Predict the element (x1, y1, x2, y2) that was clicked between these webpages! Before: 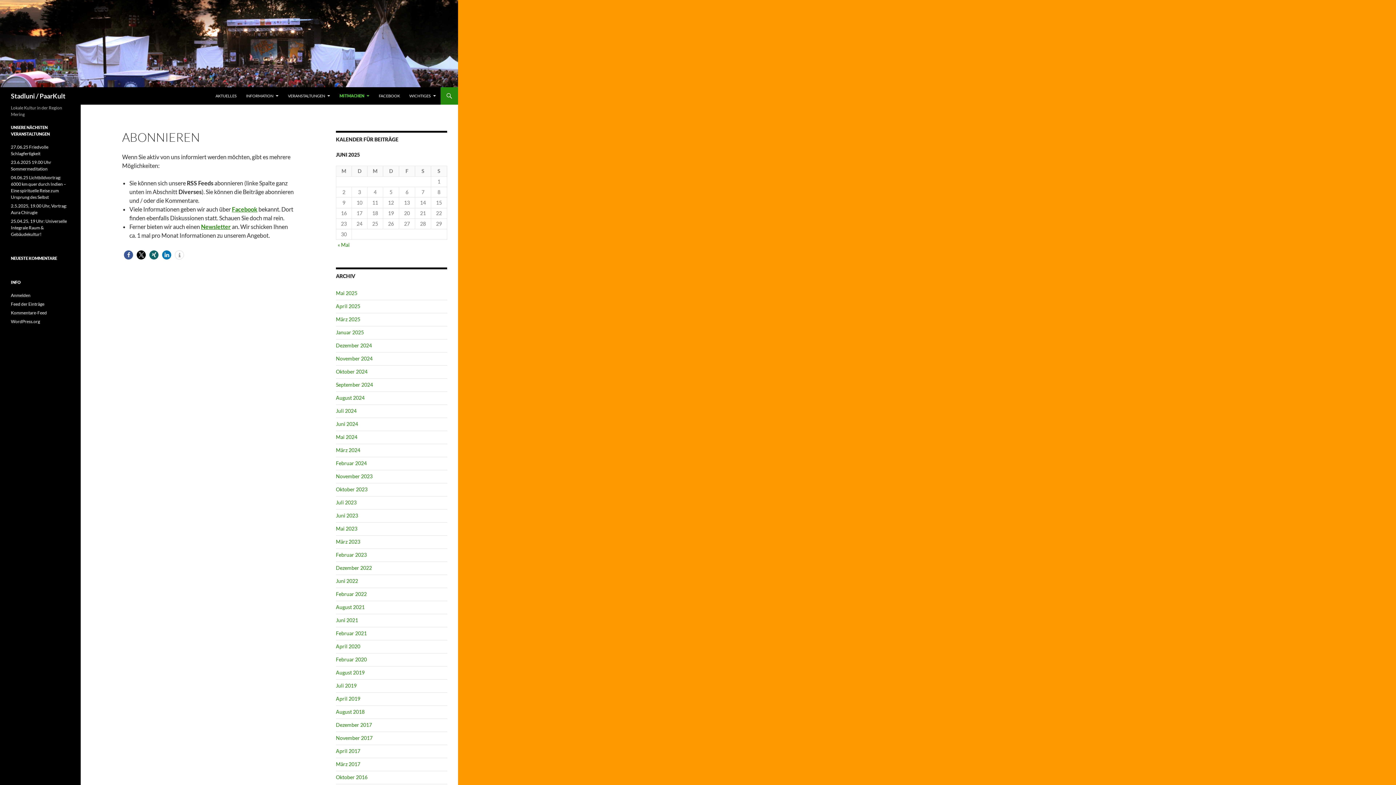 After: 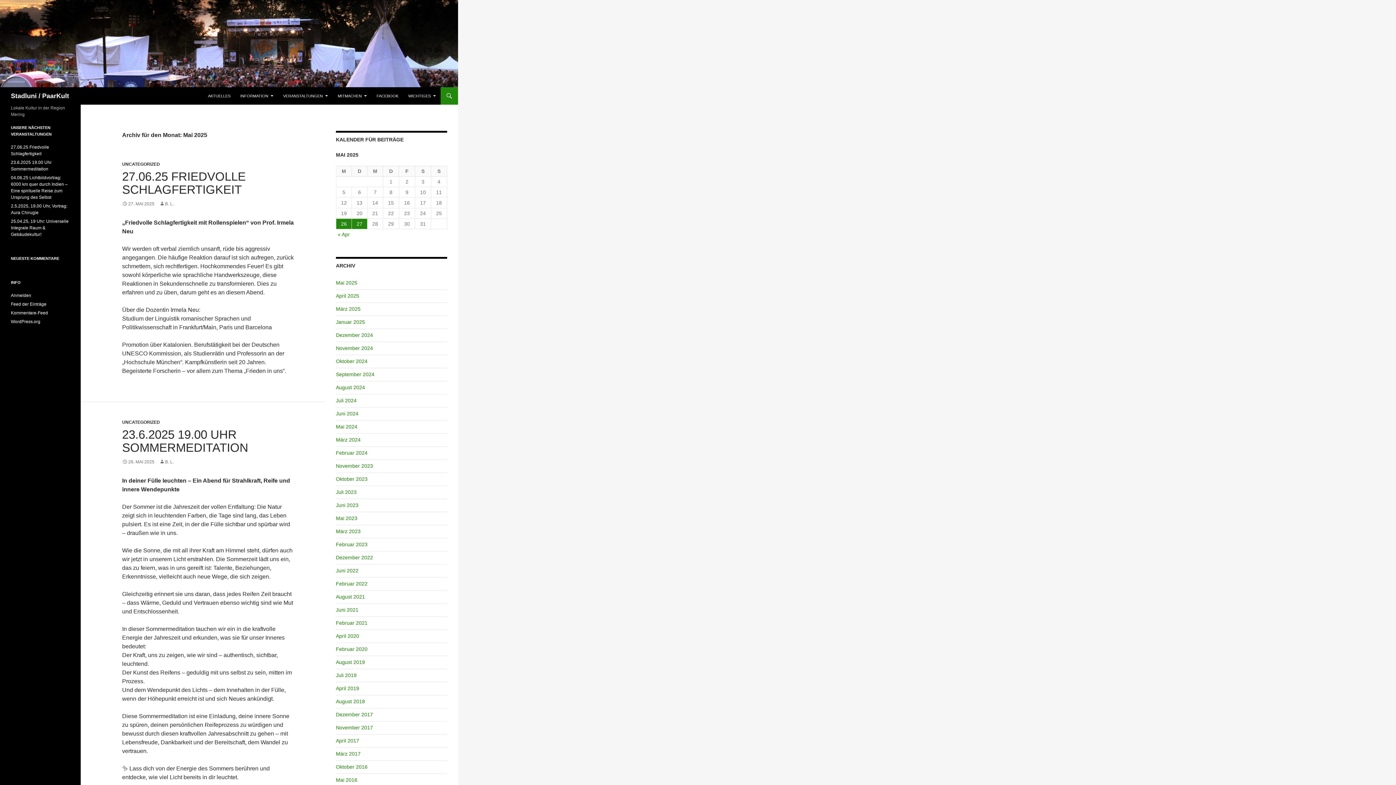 Action: bbox: (336, 290, 357, 296) label: Mai 2025